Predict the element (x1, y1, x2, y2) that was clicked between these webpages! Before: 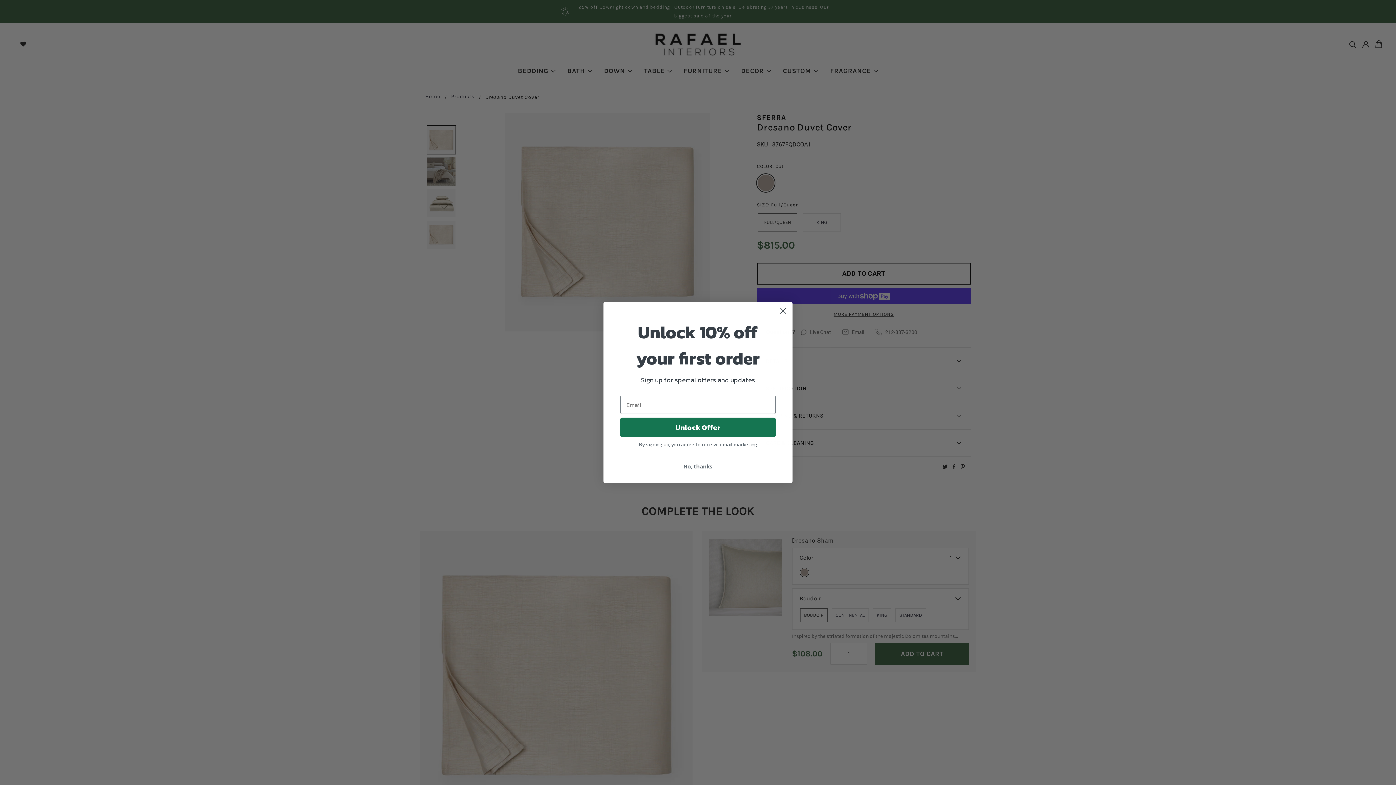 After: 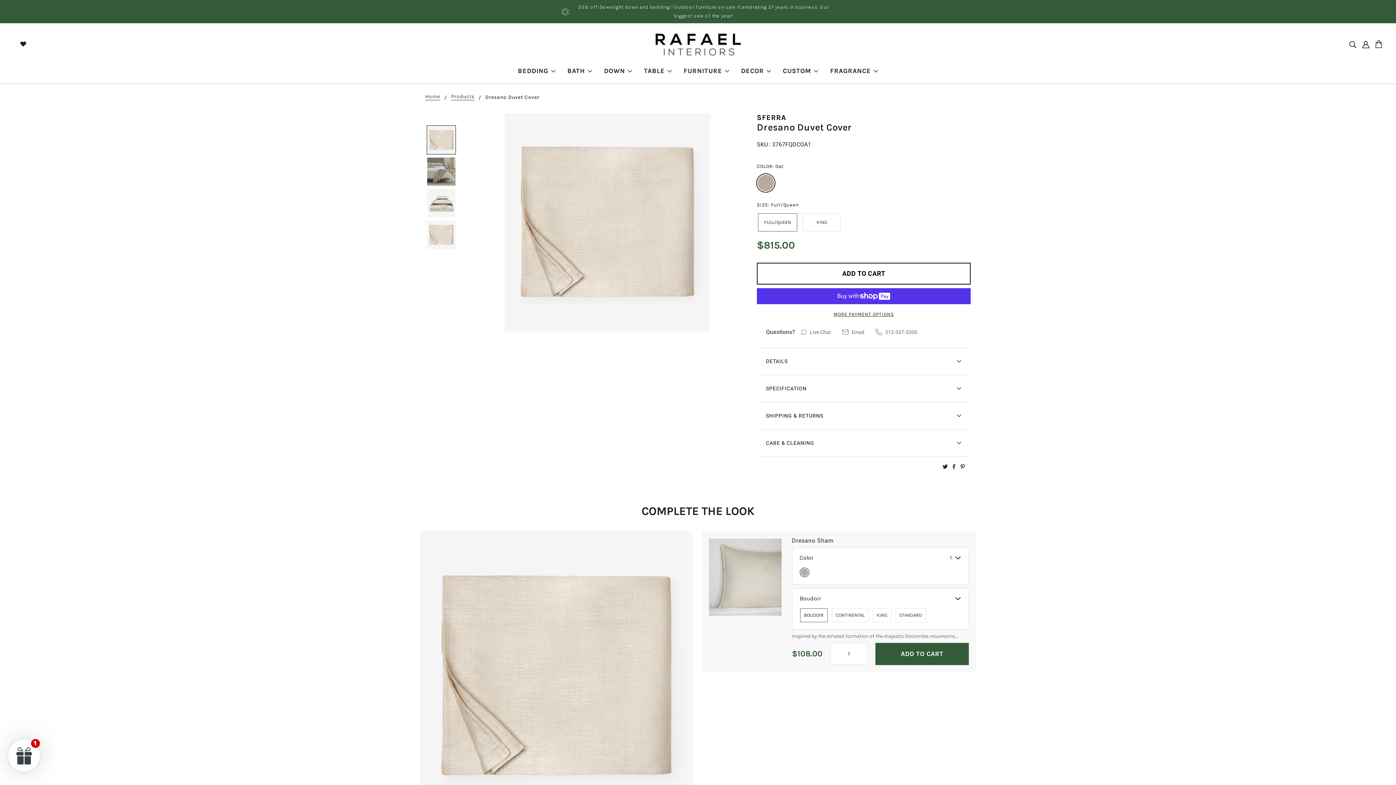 Action: bbox: (777, 304, 789, 317) label: Close dialog